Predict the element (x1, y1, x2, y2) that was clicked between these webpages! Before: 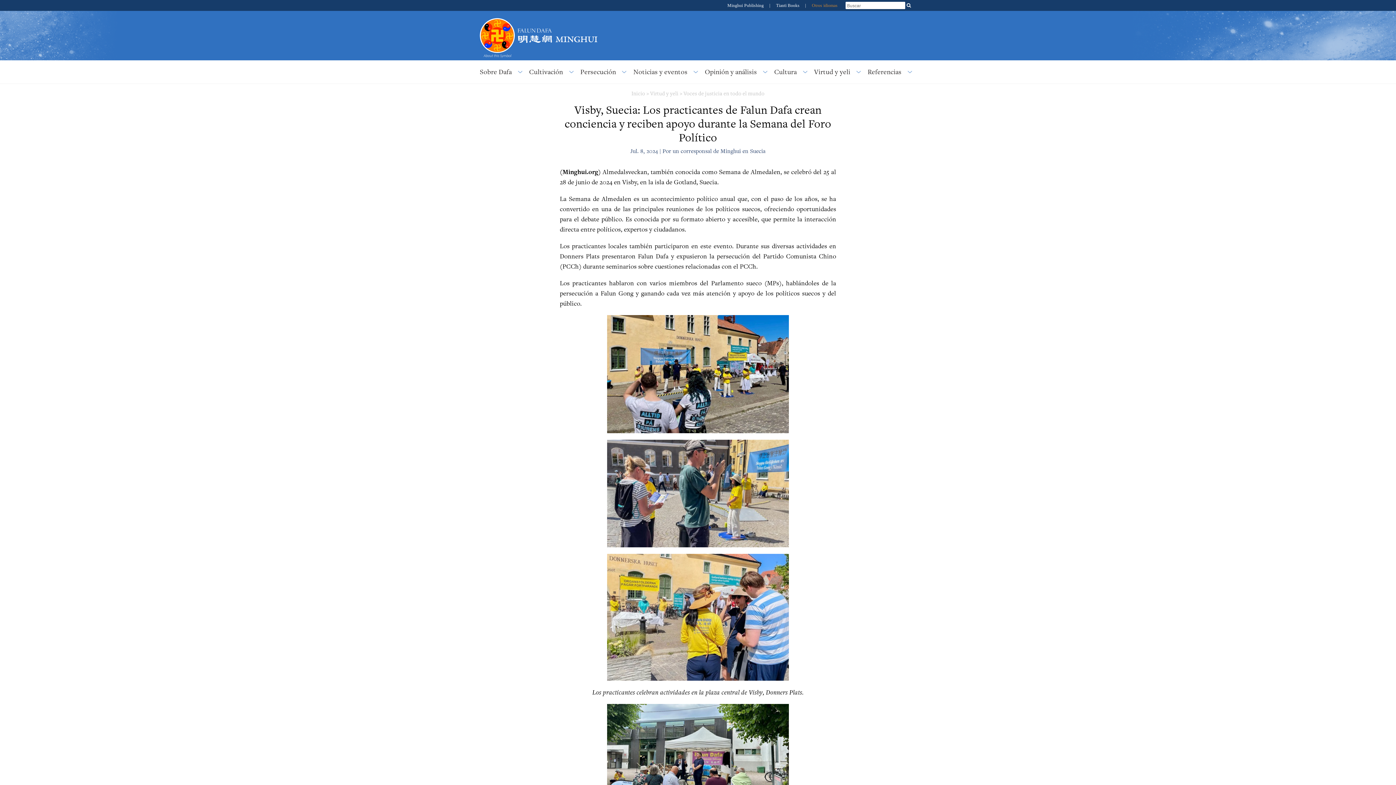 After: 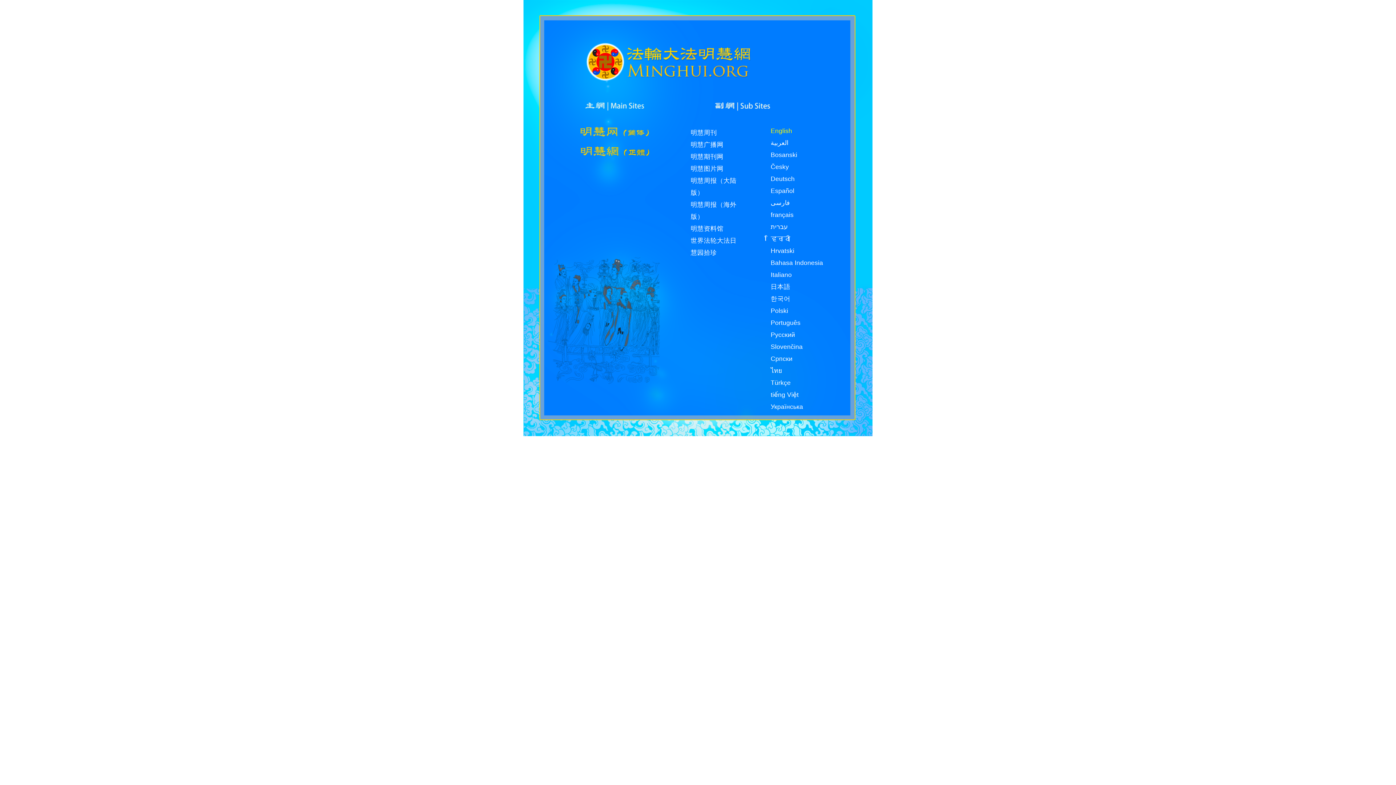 Action: label: Otros idiomas bbox: (812, 2, 837, 8)